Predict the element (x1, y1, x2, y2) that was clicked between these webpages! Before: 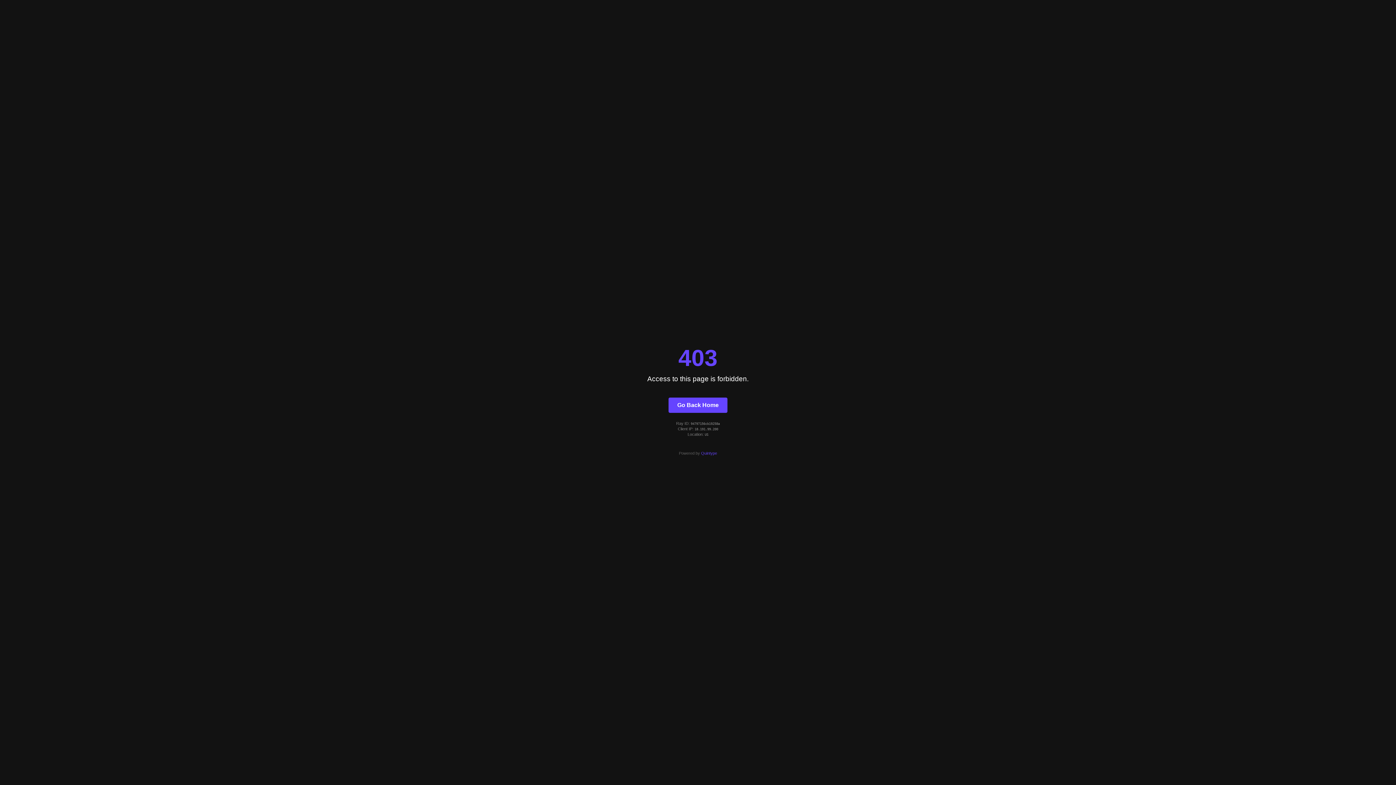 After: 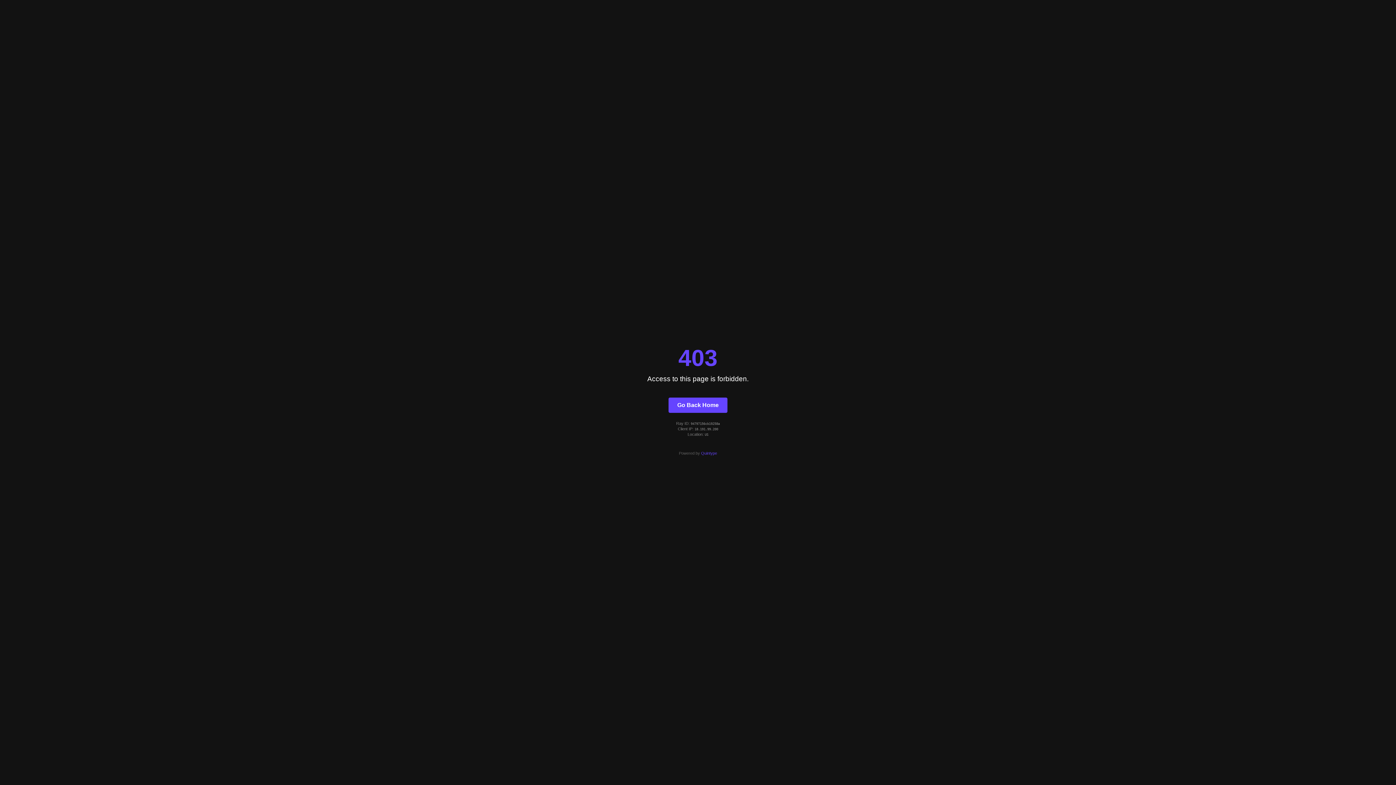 Action: label: Quintype bbox: (701, 451, 717, 455)